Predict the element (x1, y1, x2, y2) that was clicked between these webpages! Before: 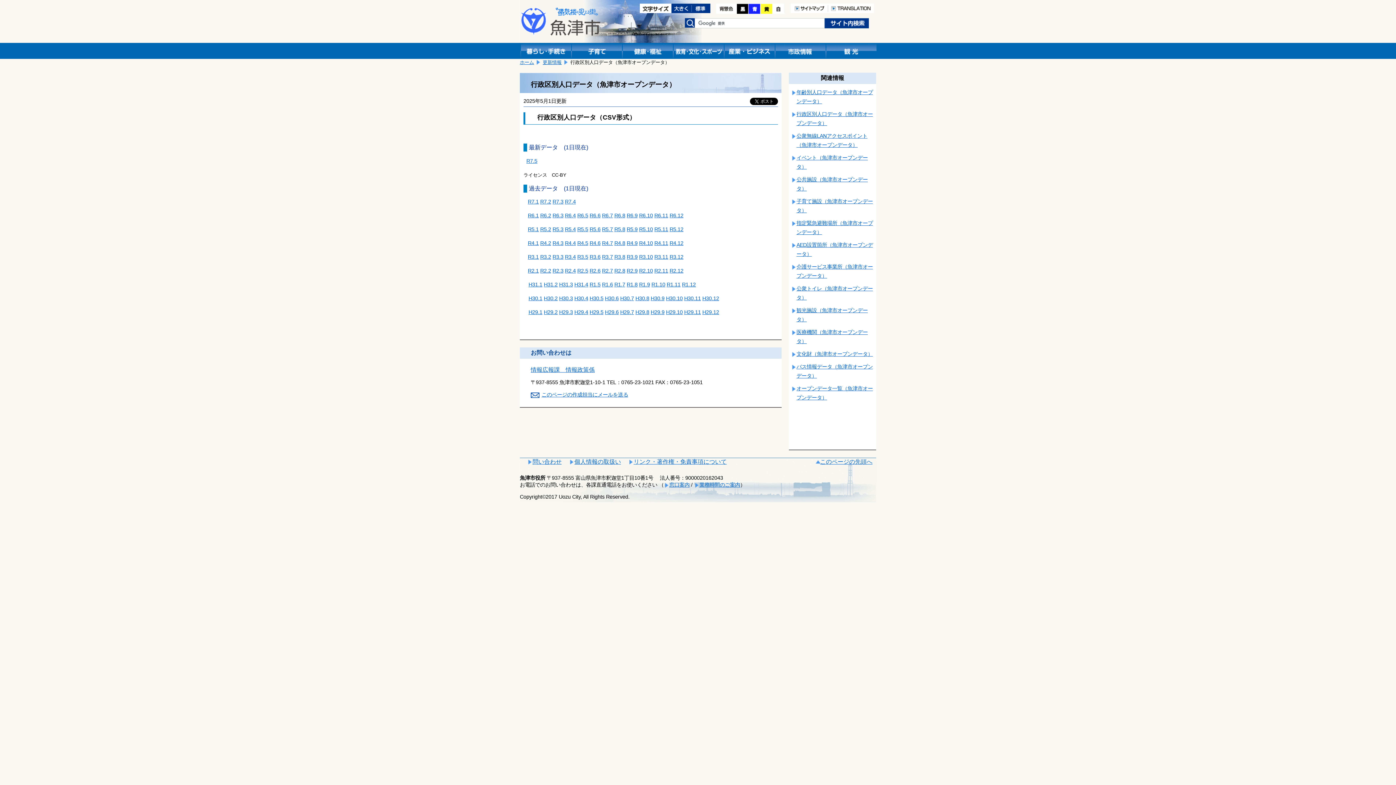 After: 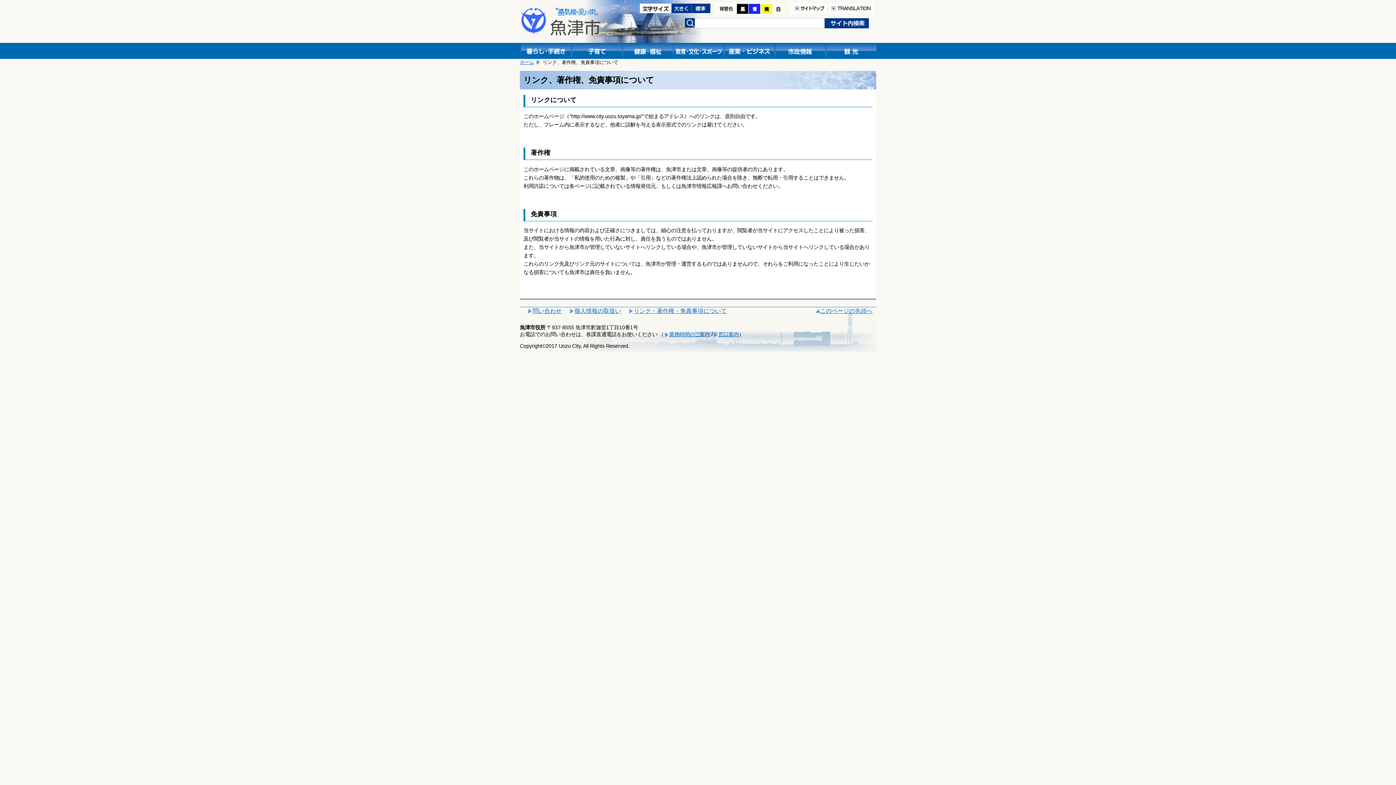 Action: bbox: (628, 458, 726, 464) label: リンク・著作権・免責事項について